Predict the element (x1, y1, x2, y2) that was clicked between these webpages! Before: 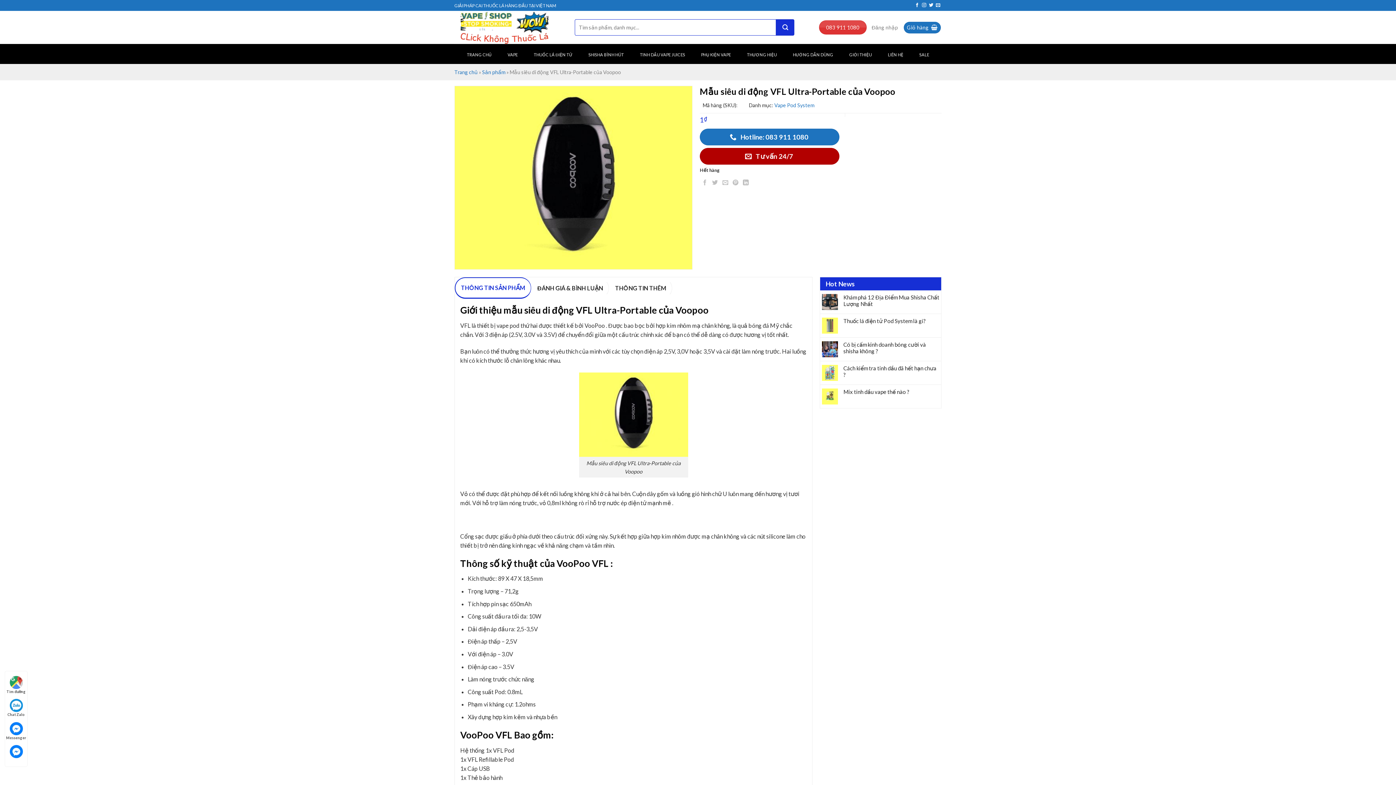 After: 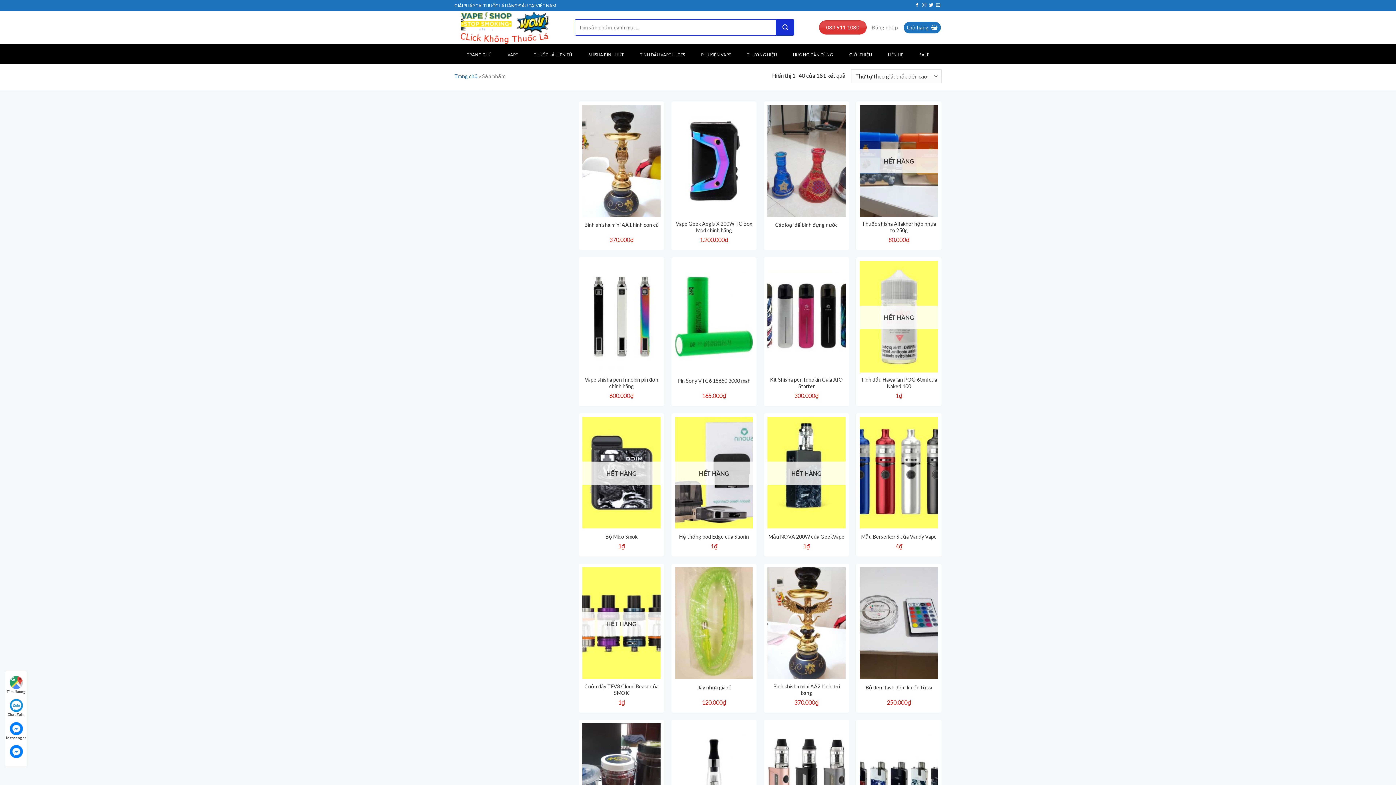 Action: label: Sản phẩm bbox: (482, 68, 505, 75)